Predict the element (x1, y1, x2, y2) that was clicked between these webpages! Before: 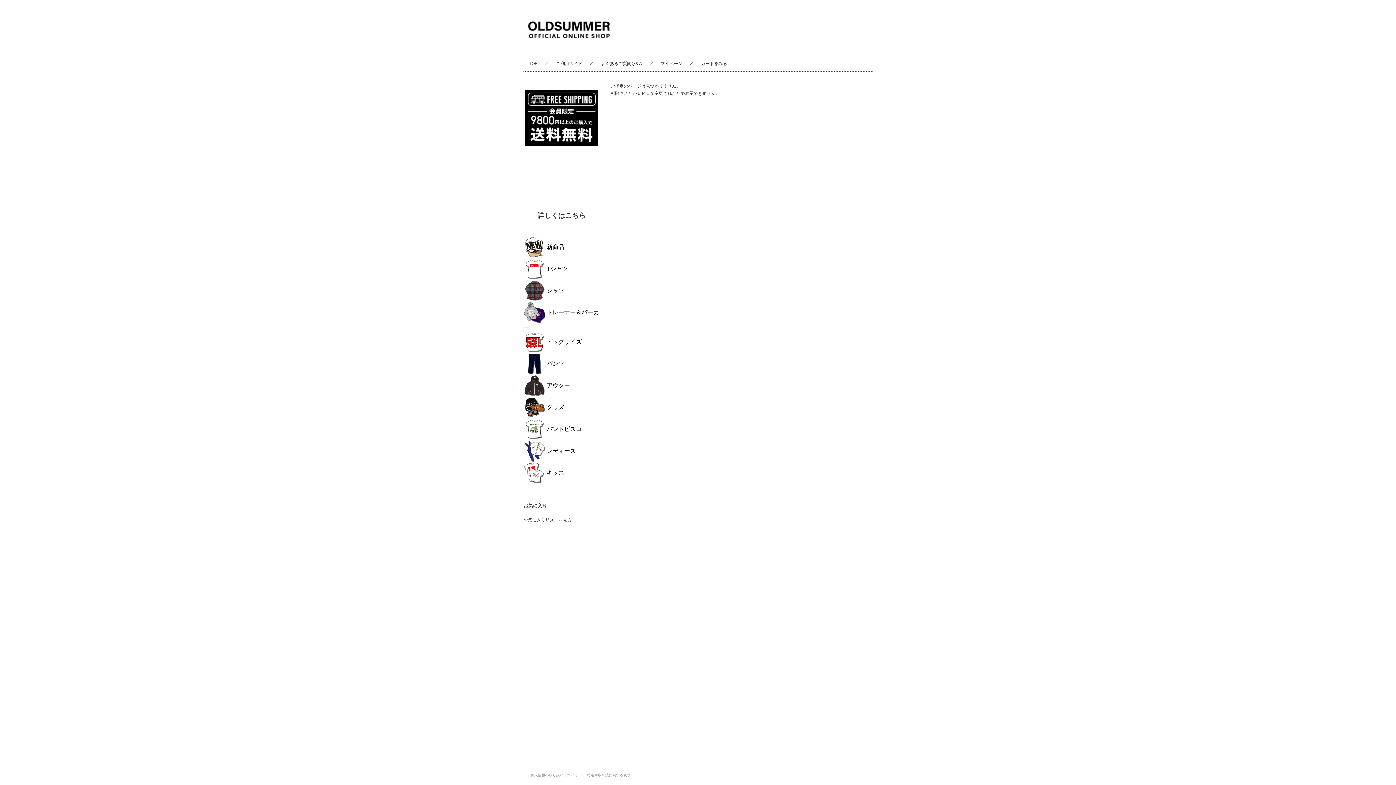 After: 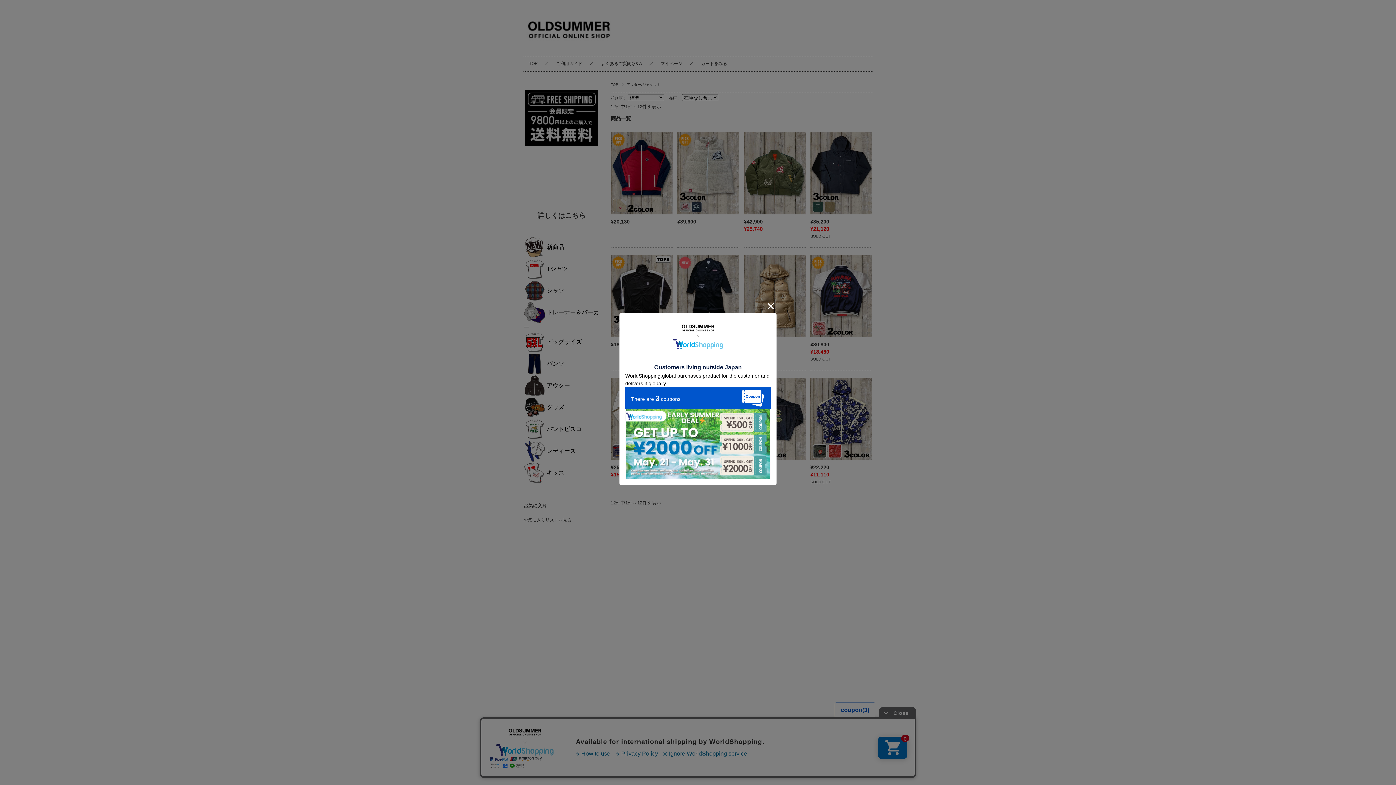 Action: bbox: (523, 382, 570, 388) label:  アウター